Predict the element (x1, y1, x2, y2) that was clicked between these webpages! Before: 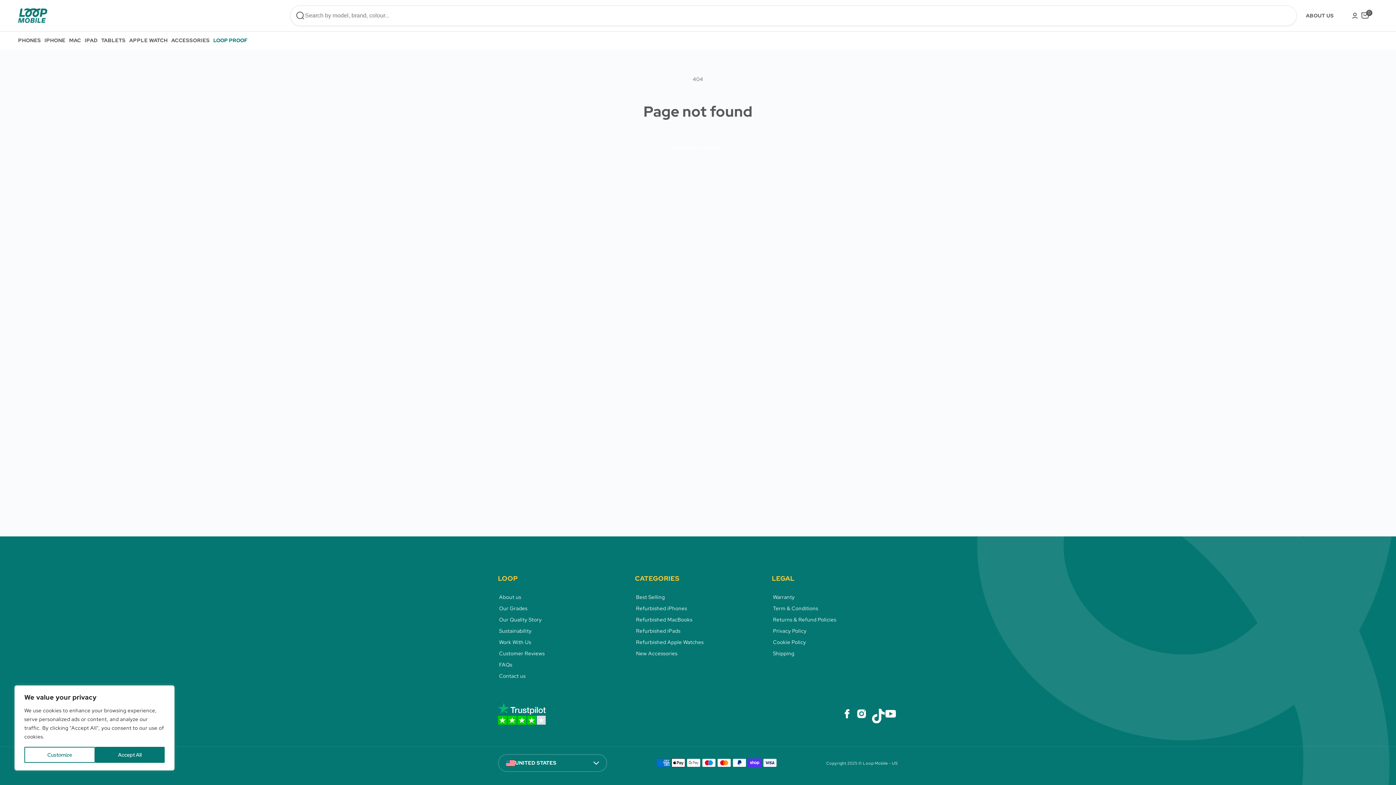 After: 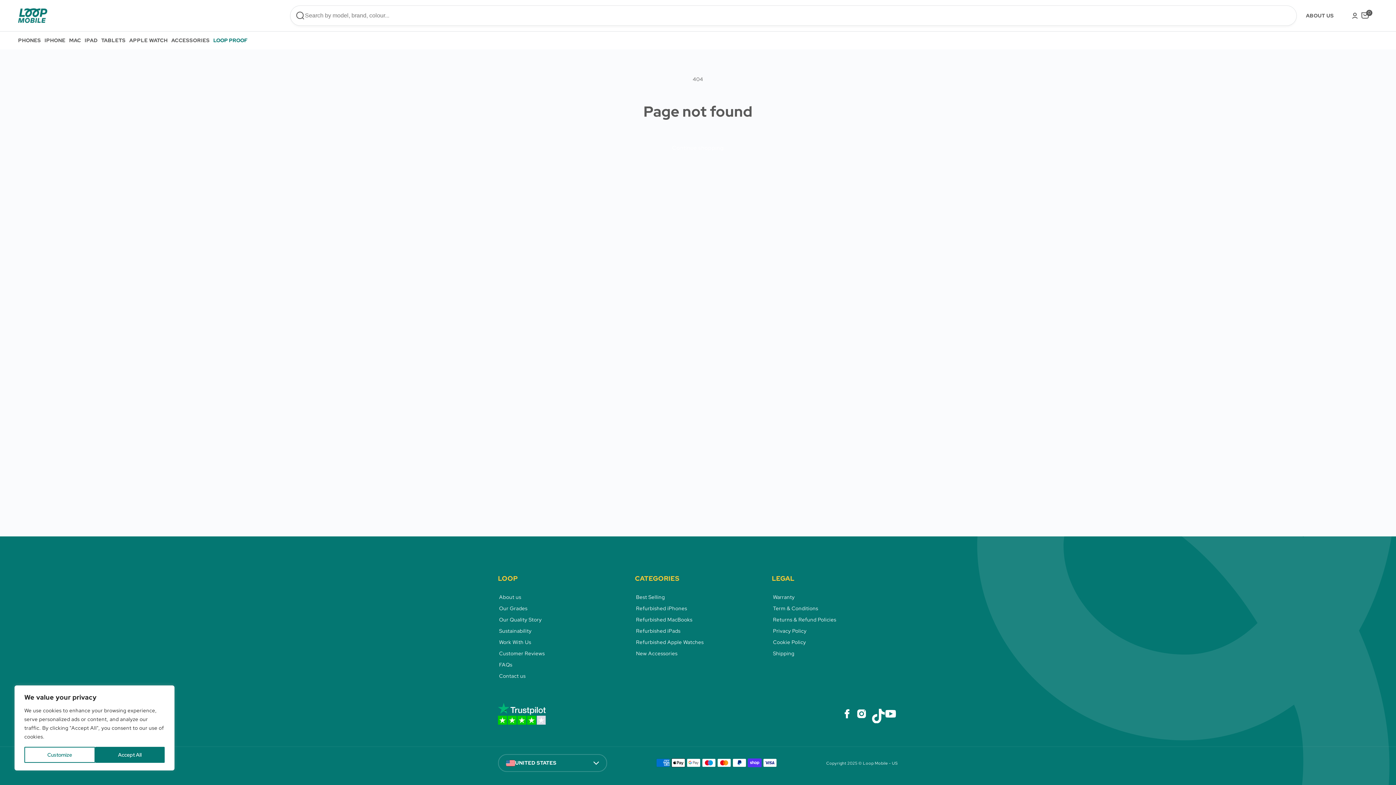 Action: bbox: (840, 706, 854, 721)